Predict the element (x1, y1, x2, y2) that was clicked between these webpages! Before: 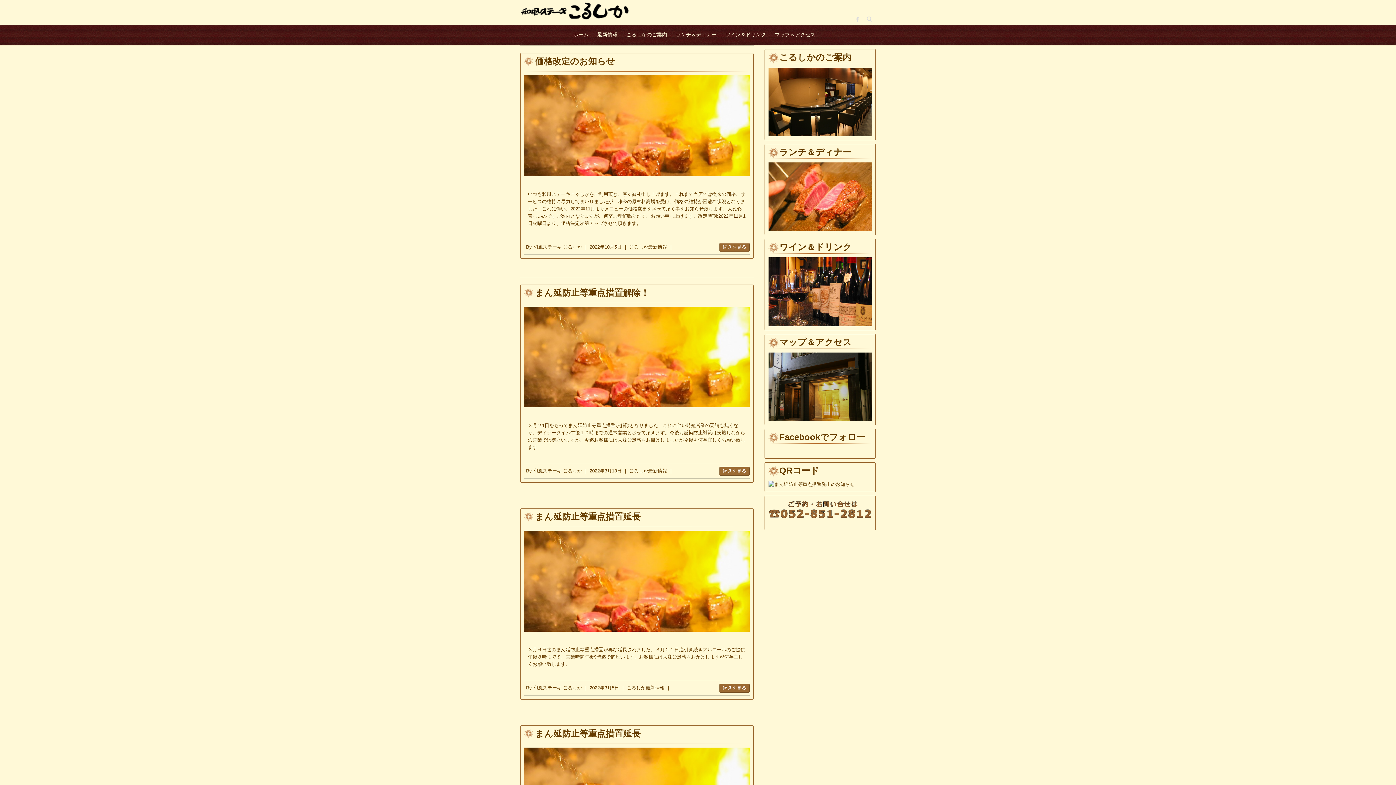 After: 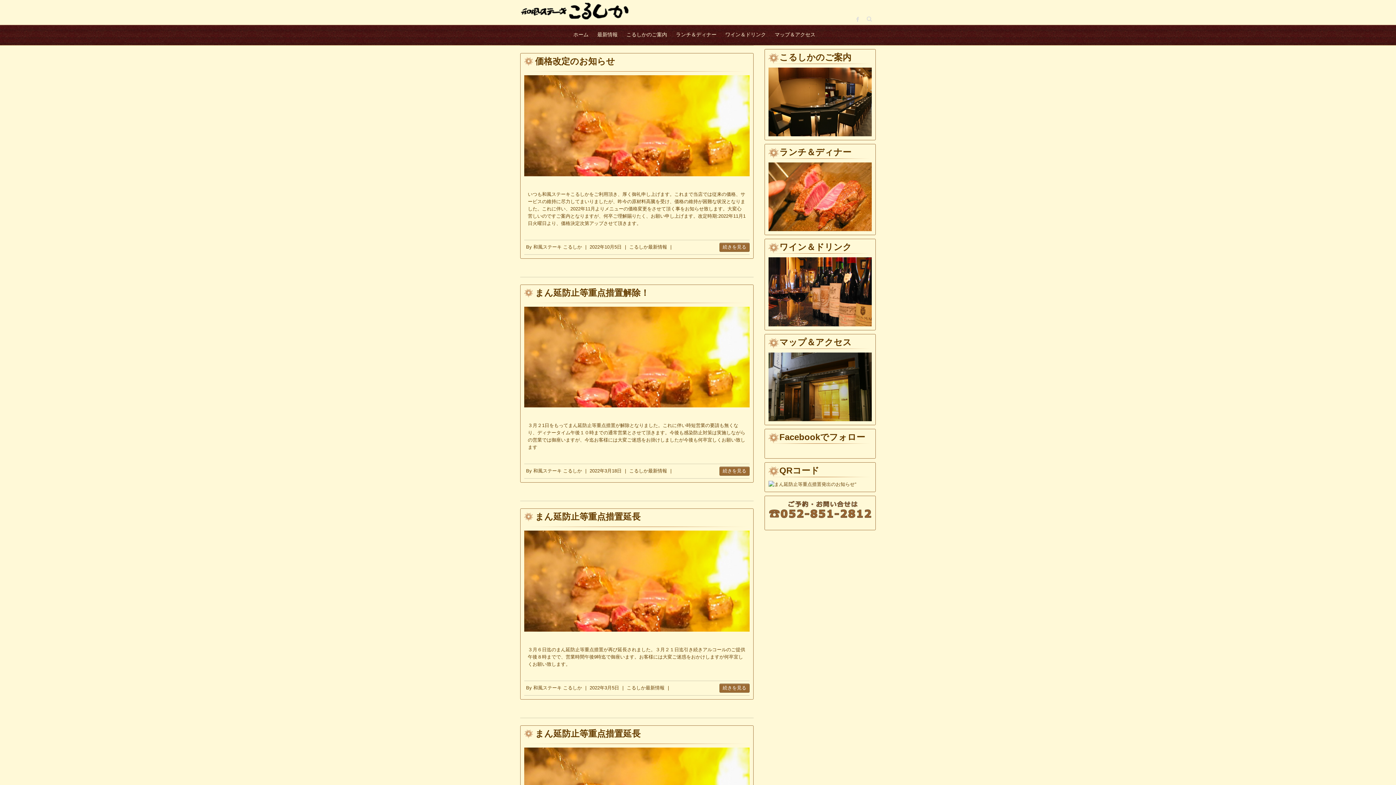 Action: bbox: (629, 244, 667, 249) label: こるしか最新情報